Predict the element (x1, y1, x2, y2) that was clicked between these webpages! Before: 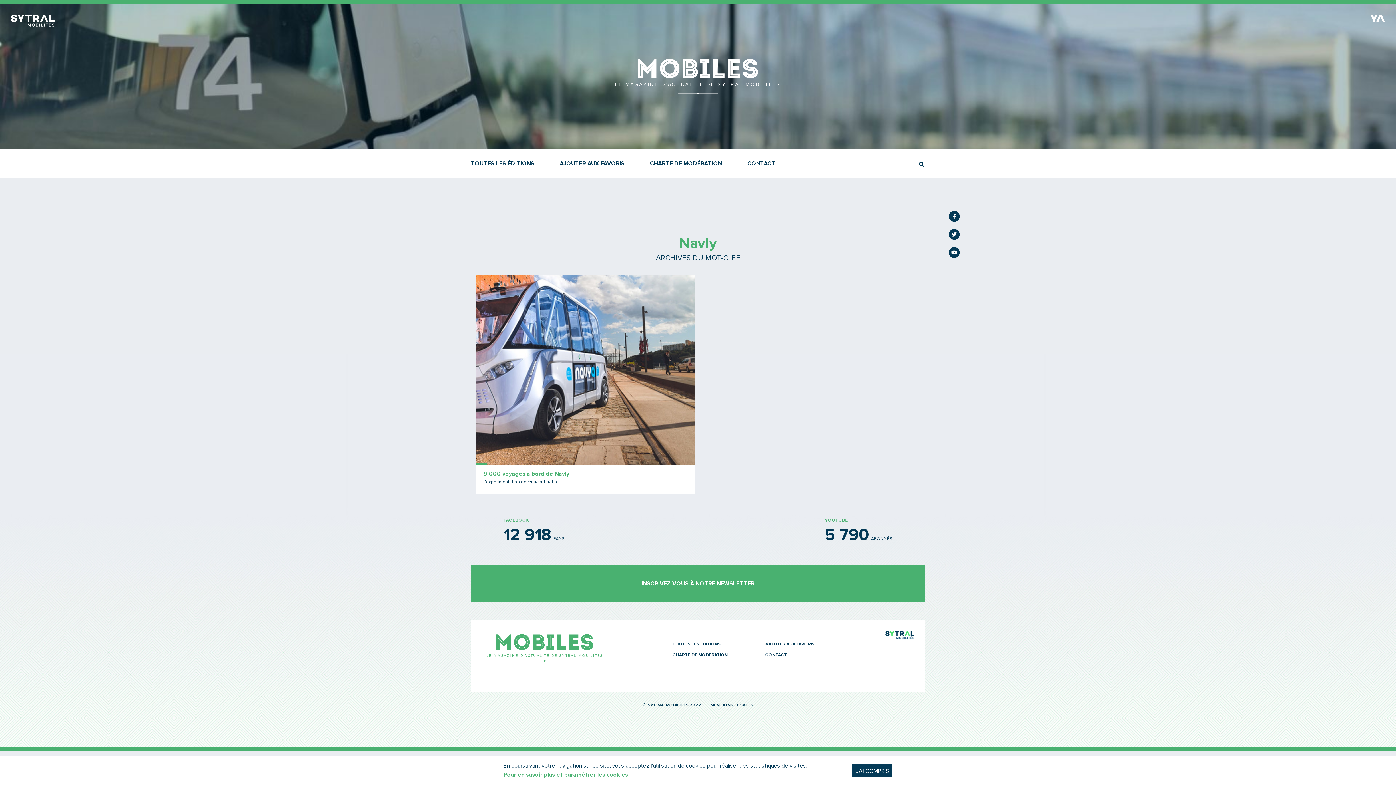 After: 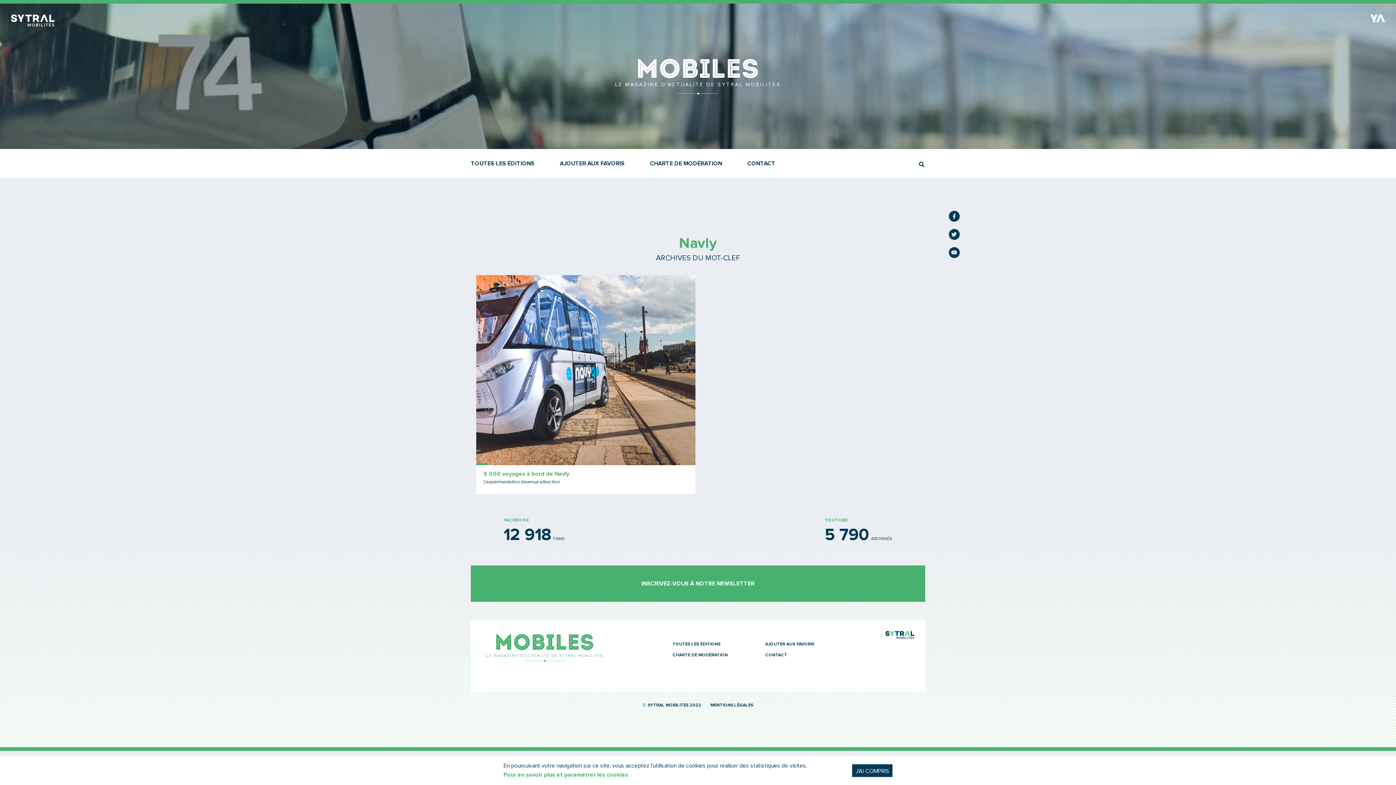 Action: bbox: (642, 703, 701, 707) label: © SYTRAL MOBILITÉS 2022